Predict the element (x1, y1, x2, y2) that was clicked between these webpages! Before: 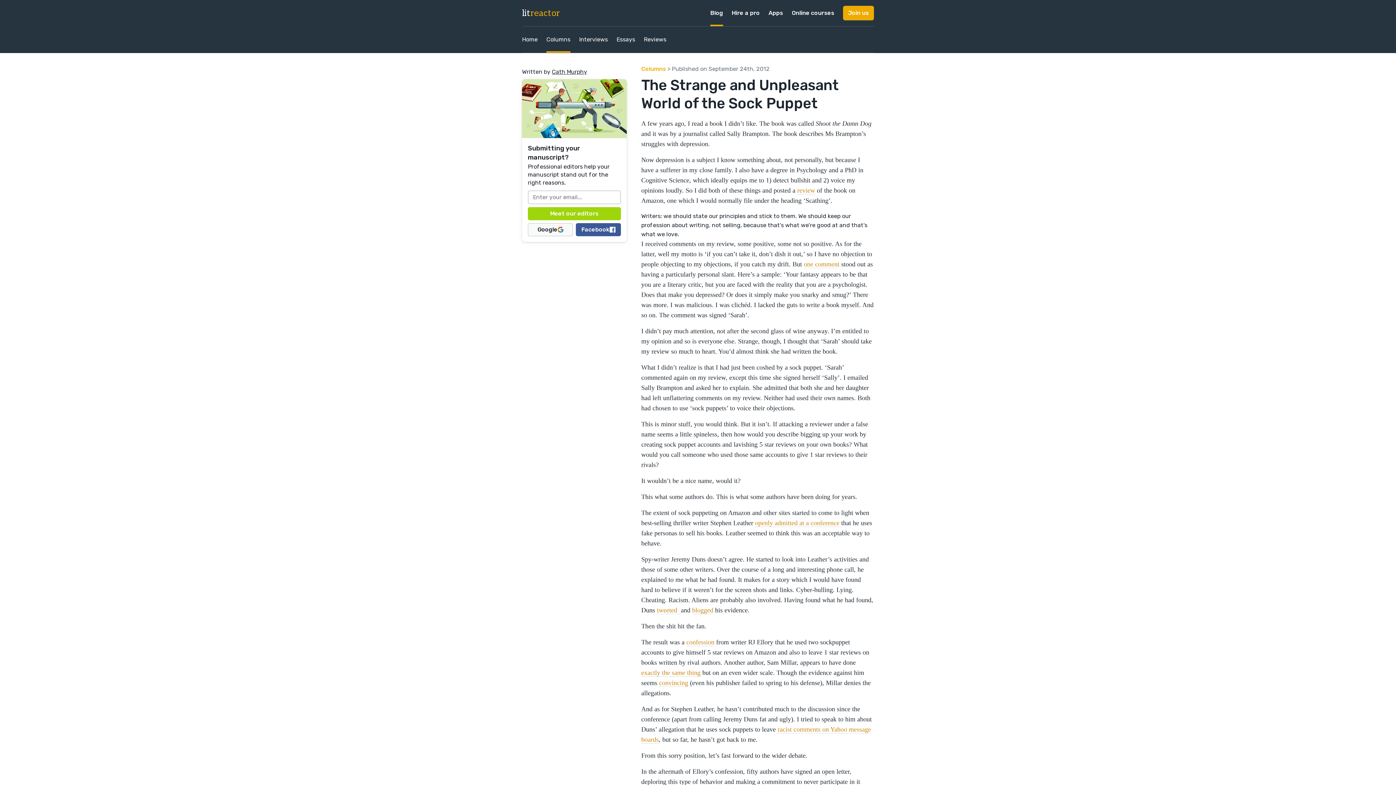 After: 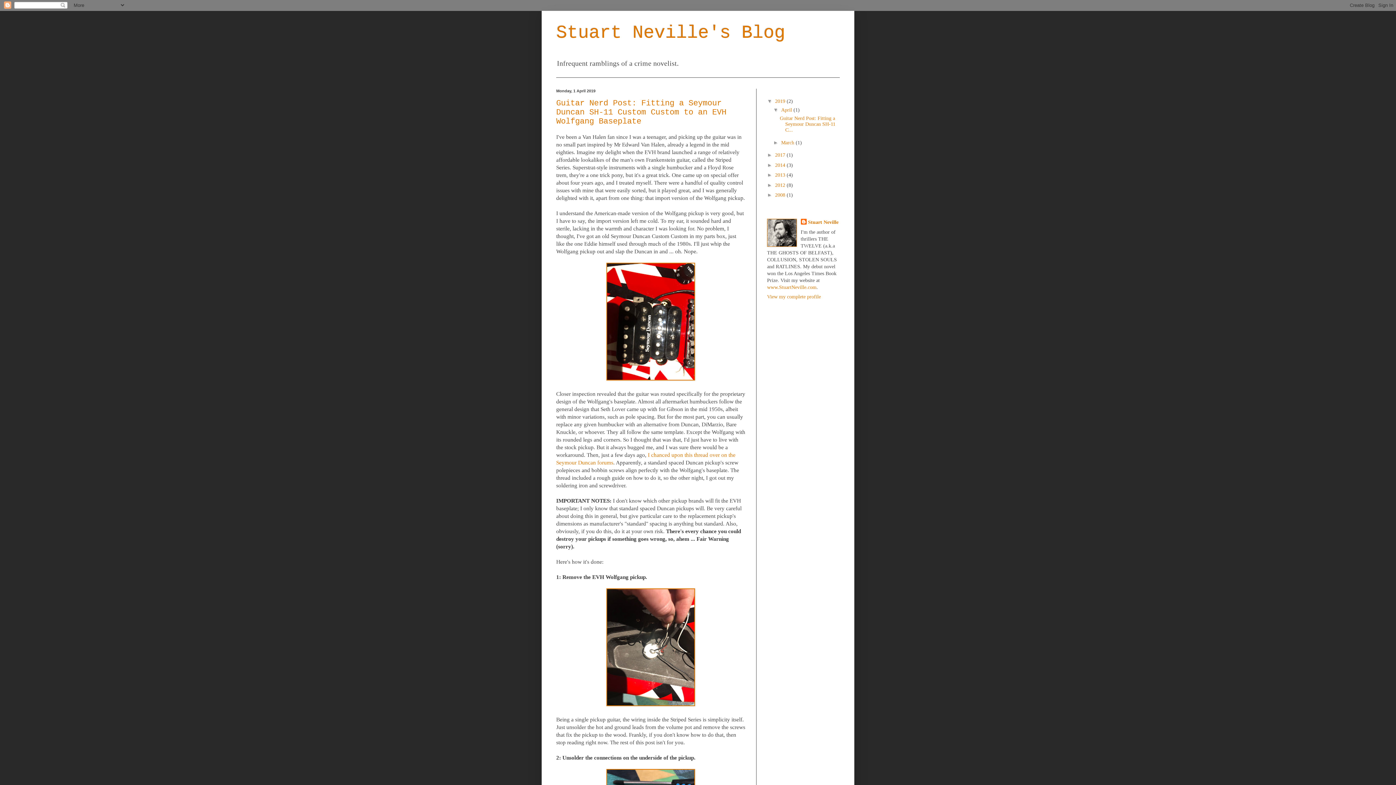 Action: label: convincing bbox: (659, 679, 688, 687)